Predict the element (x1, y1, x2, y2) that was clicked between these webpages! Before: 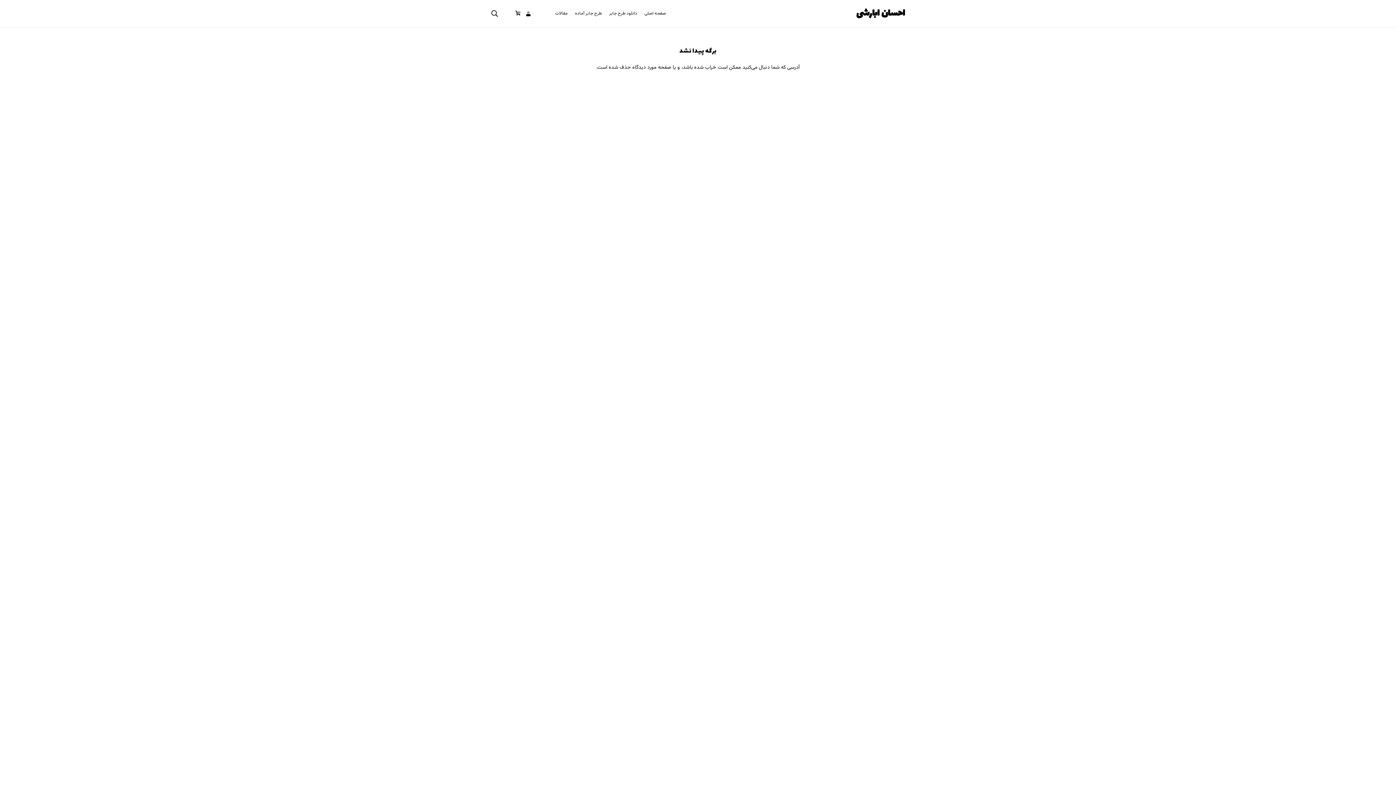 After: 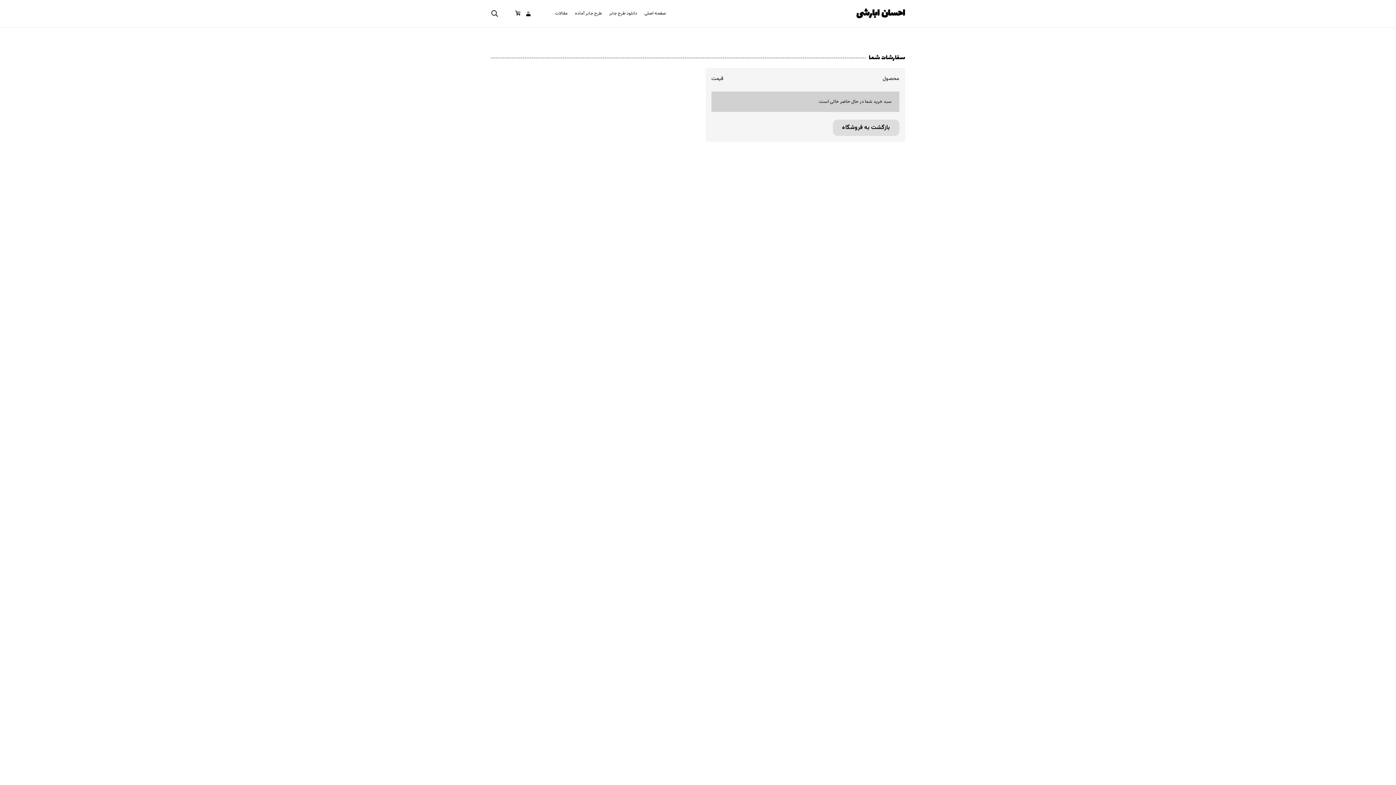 Action: label: سبد خرید bbox: (512, 0, 523, 27)